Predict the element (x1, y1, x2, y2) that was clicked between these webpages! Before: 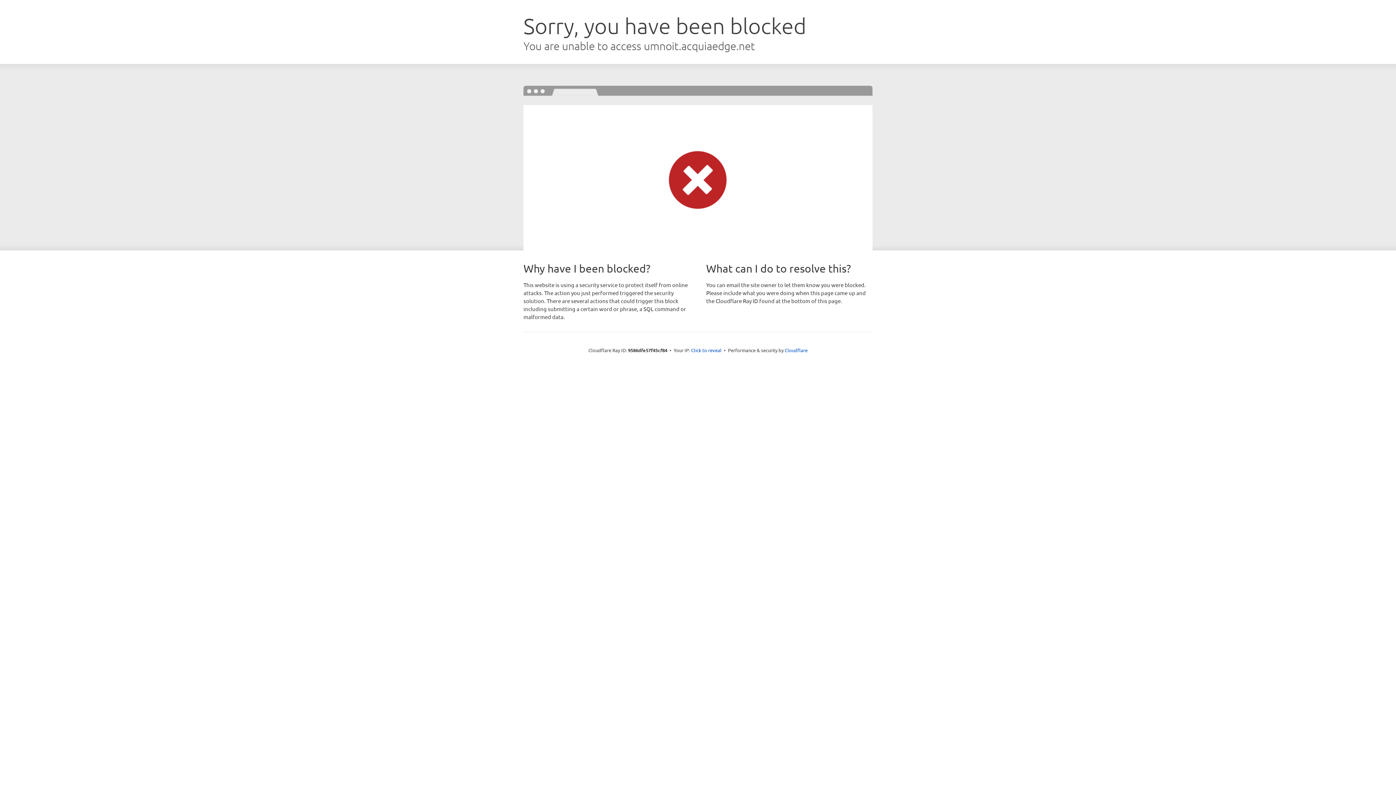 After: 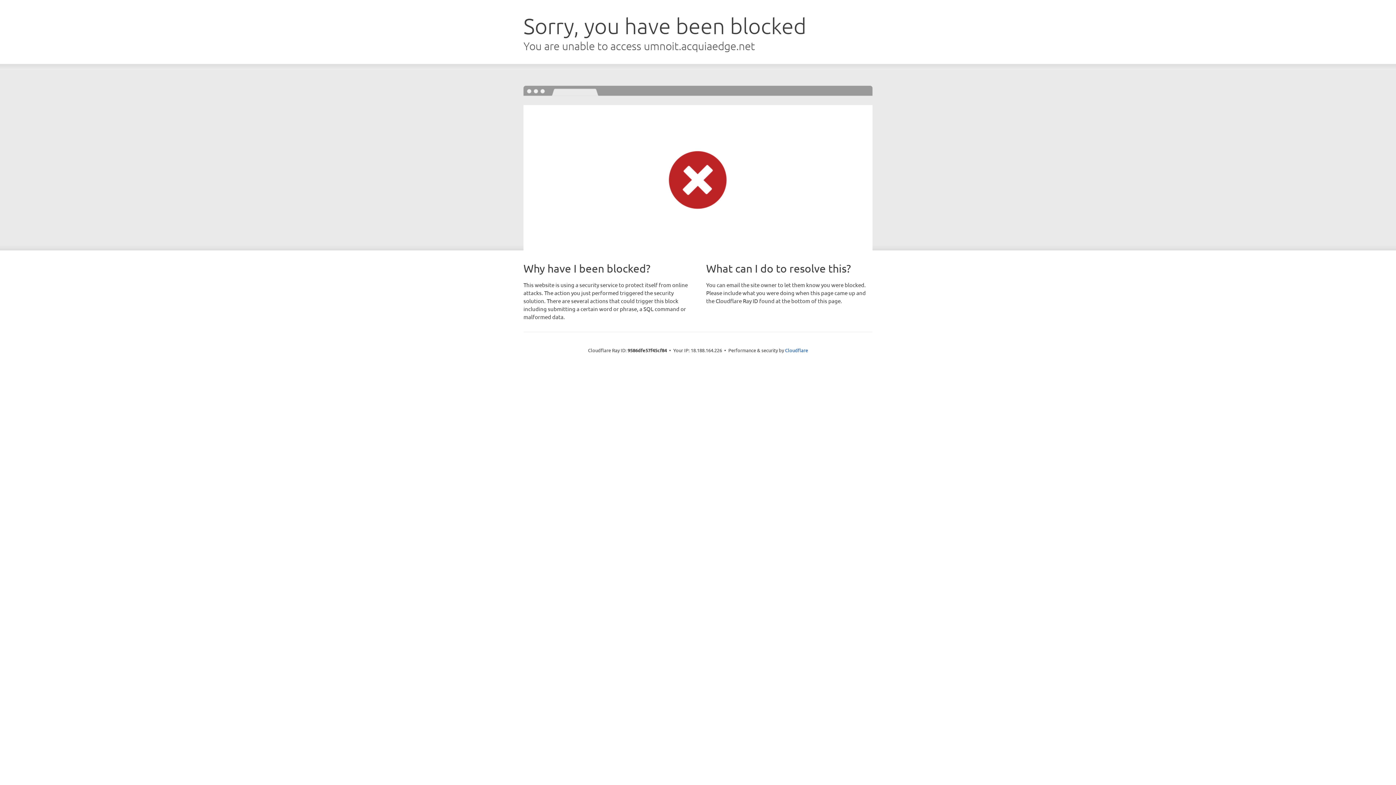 Action: bbox: (691, 346, 721, 353) label: Click to reveal